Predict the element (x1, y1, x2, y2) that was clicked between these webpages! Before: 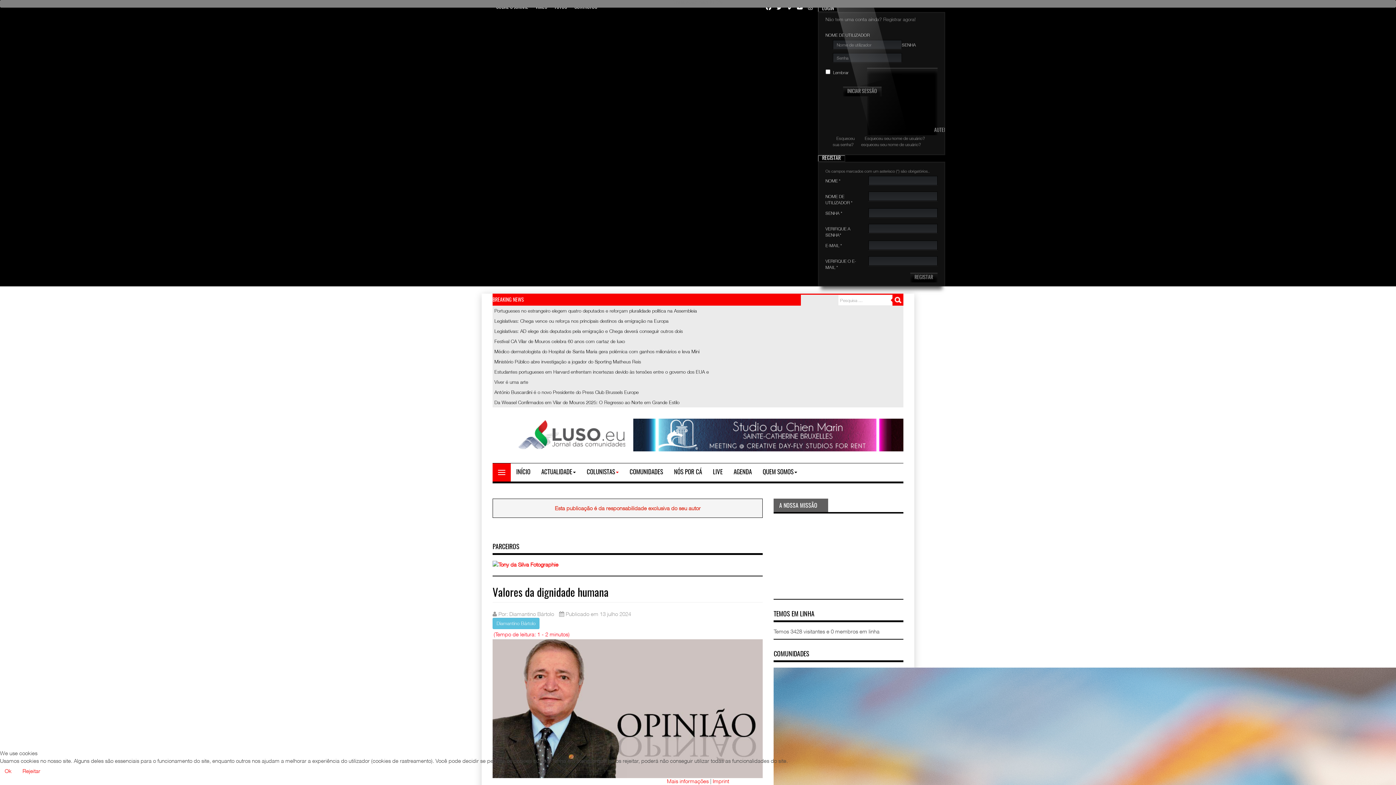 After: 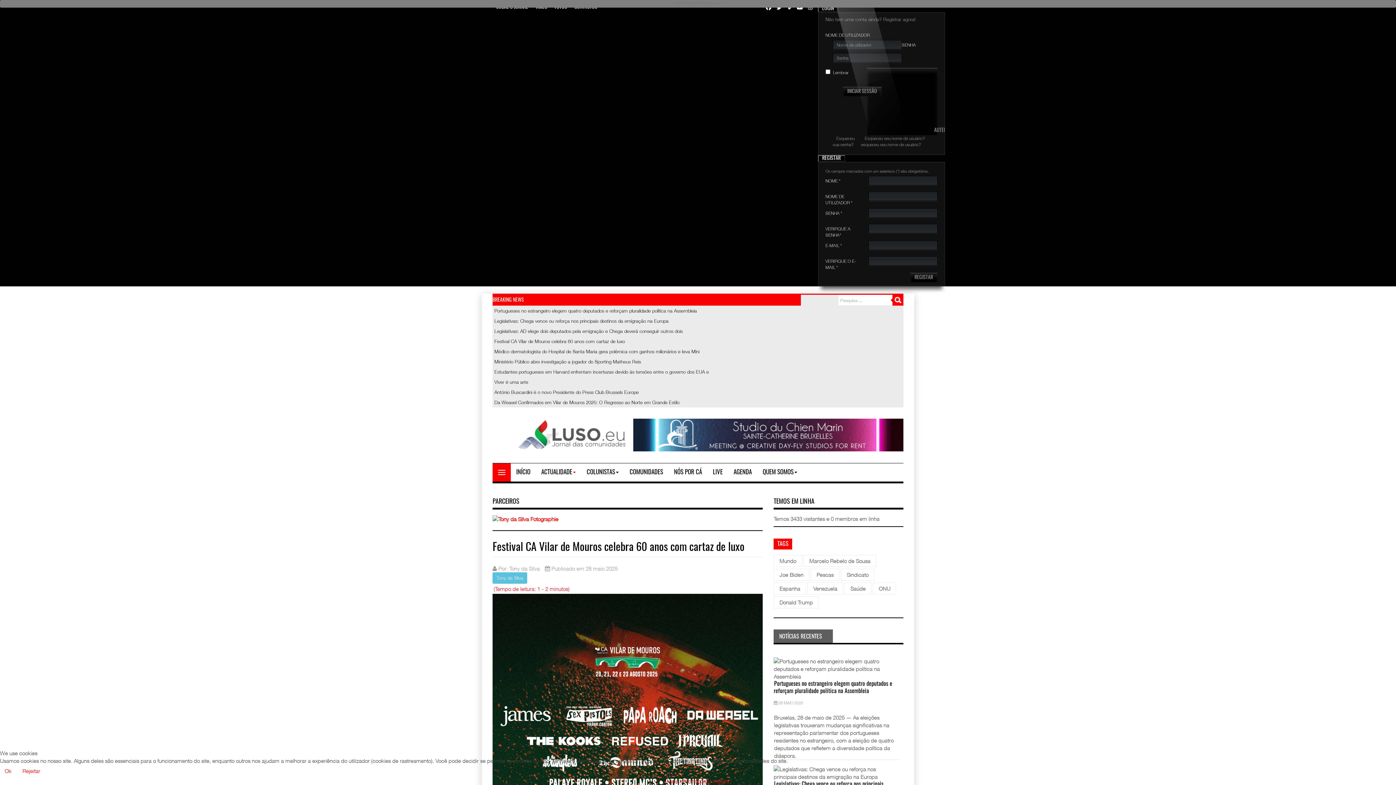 Action: label: Festival CA Vilar de Mouros celebra 60 anos com cartaz de luxo bbox: (494, 338, 625, 344)